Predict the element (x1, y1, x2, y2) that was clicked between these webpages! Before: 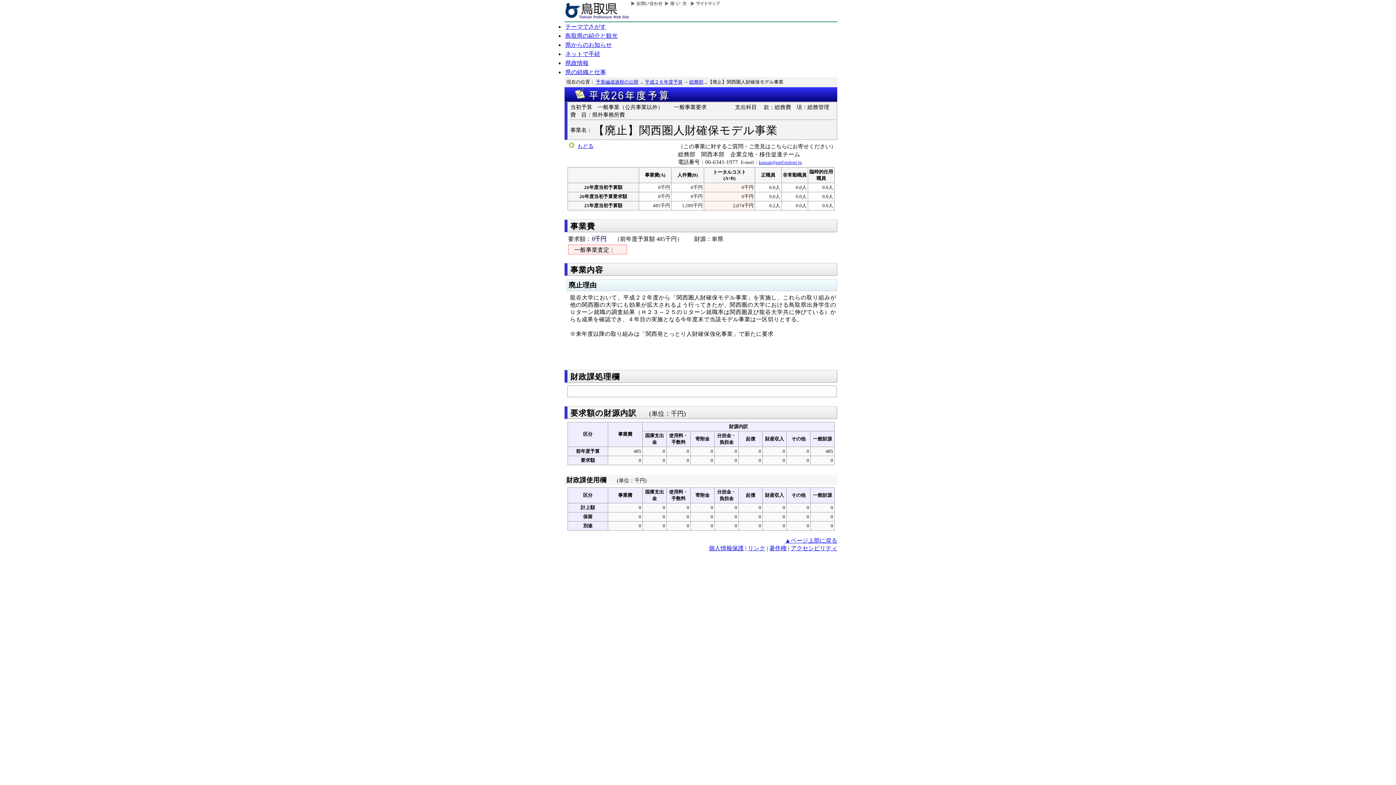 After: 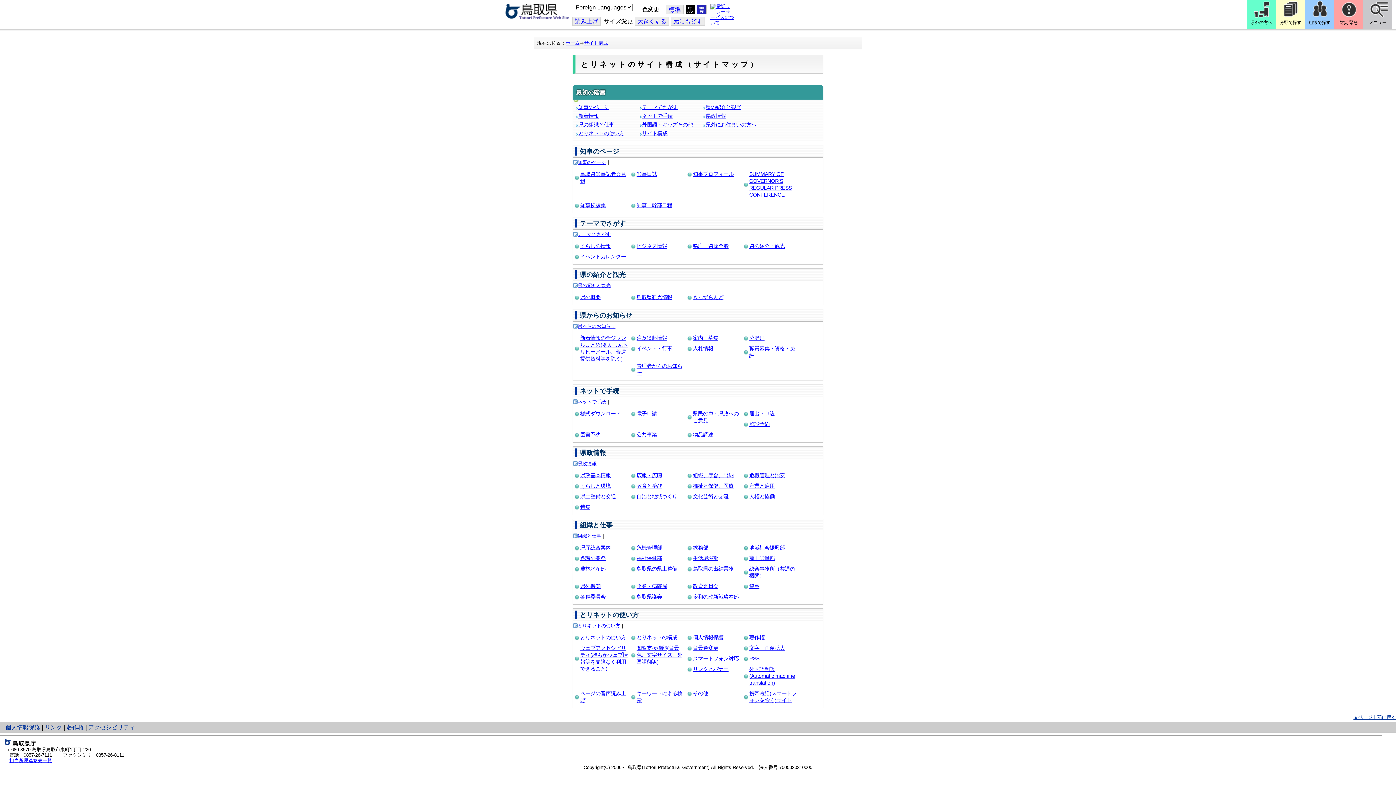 Action: bbox: (688, 2, 720, 8)